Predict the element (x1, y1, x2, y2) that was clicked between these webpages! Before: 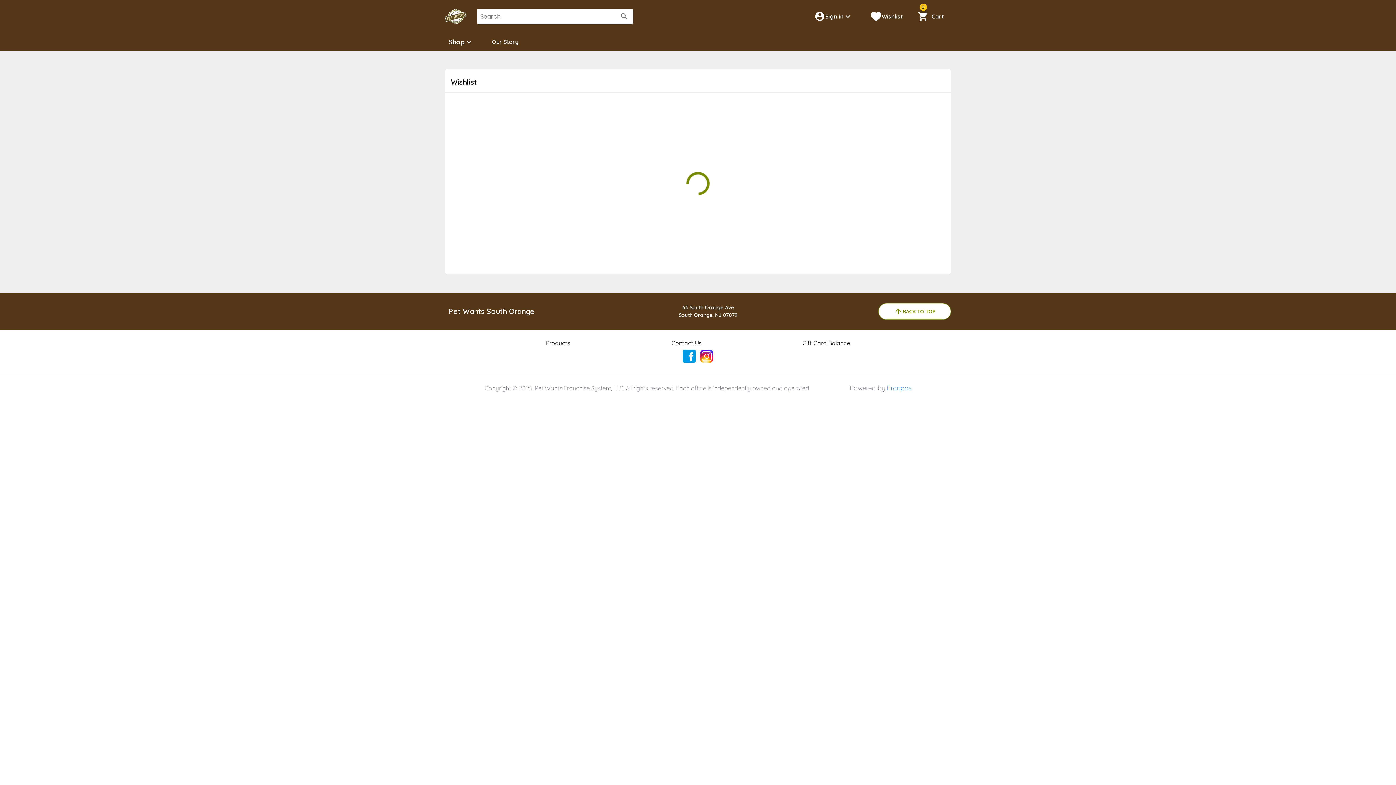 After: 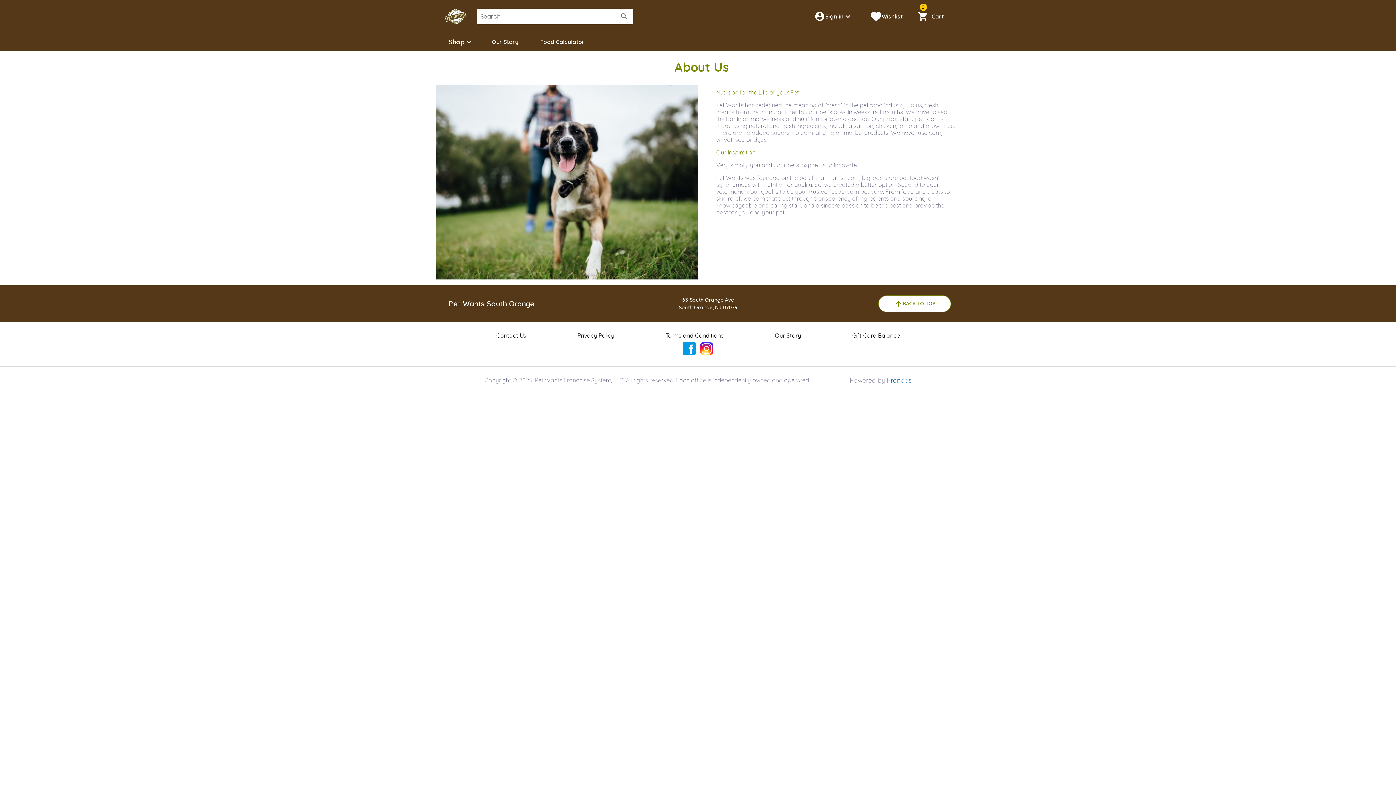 Action: bbox: (481, 33, 529, 50) label: Our Story